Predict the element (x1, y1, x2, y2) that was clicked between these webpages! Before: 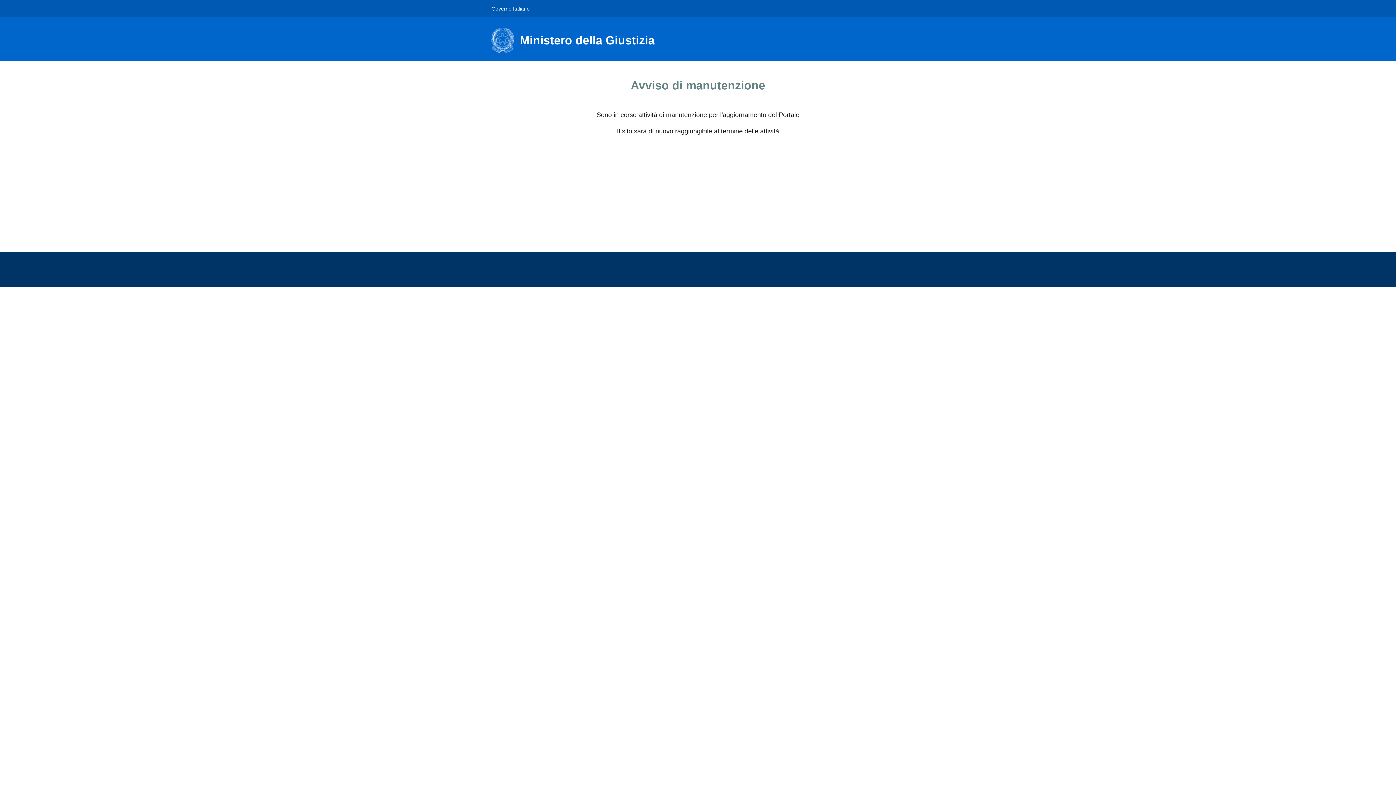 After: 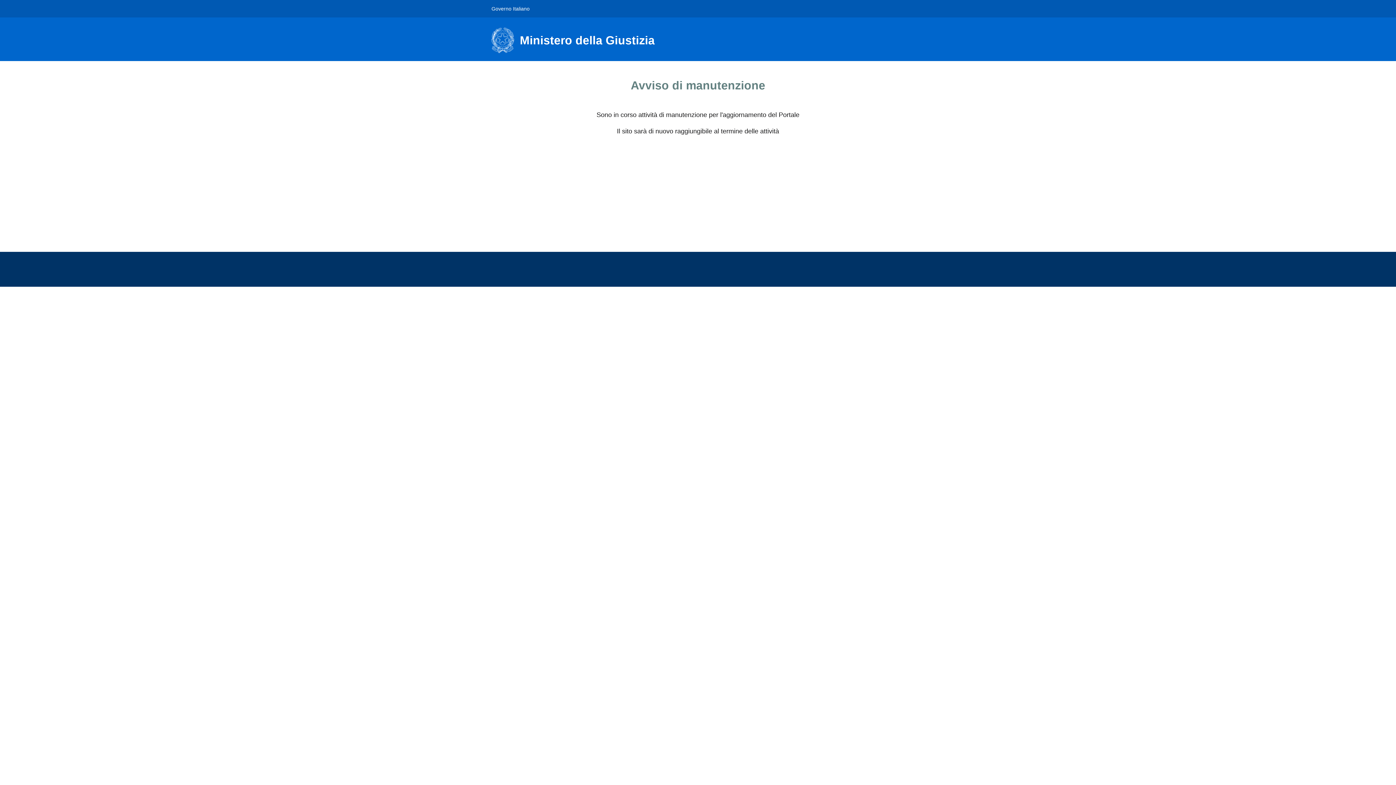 Action: bbox: (491, 0, 529, 16) label: Governo Italiano